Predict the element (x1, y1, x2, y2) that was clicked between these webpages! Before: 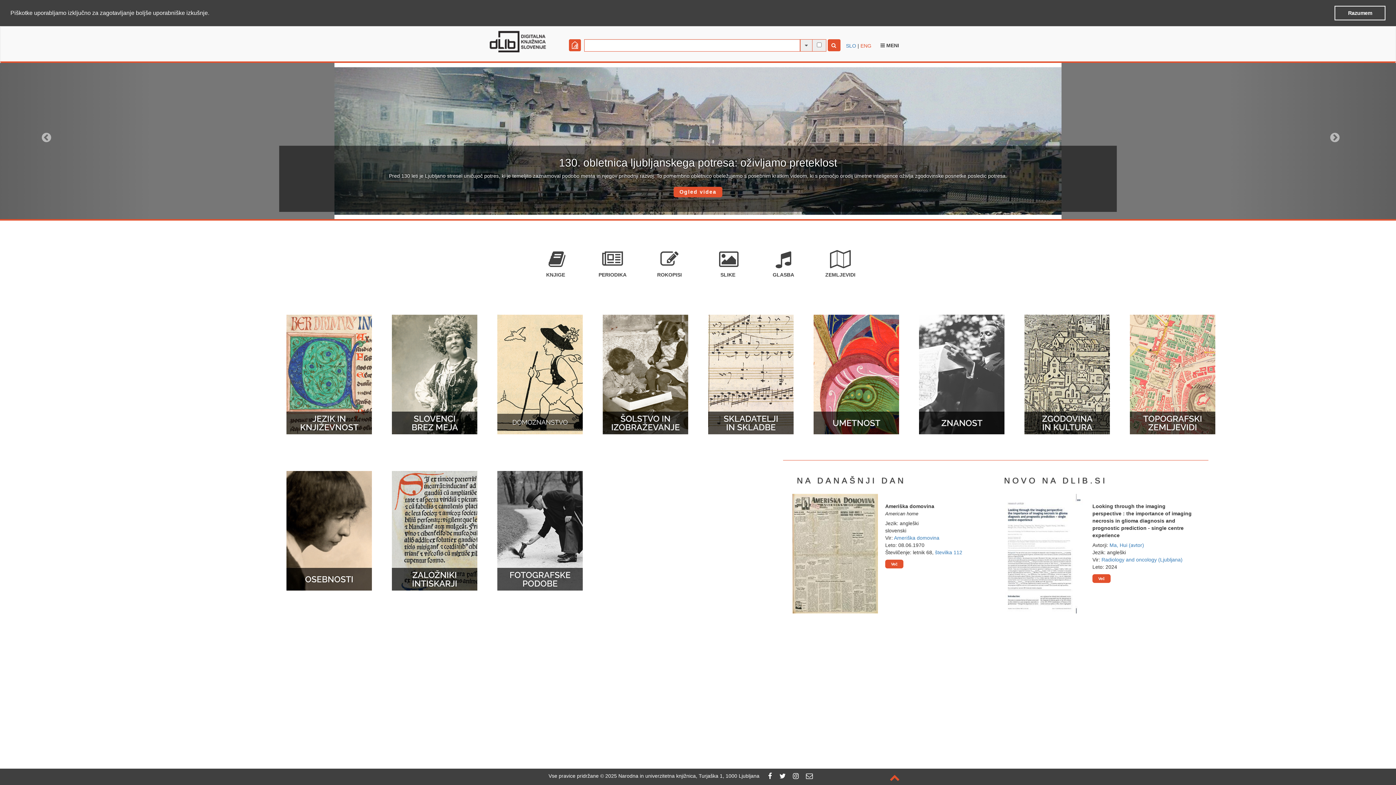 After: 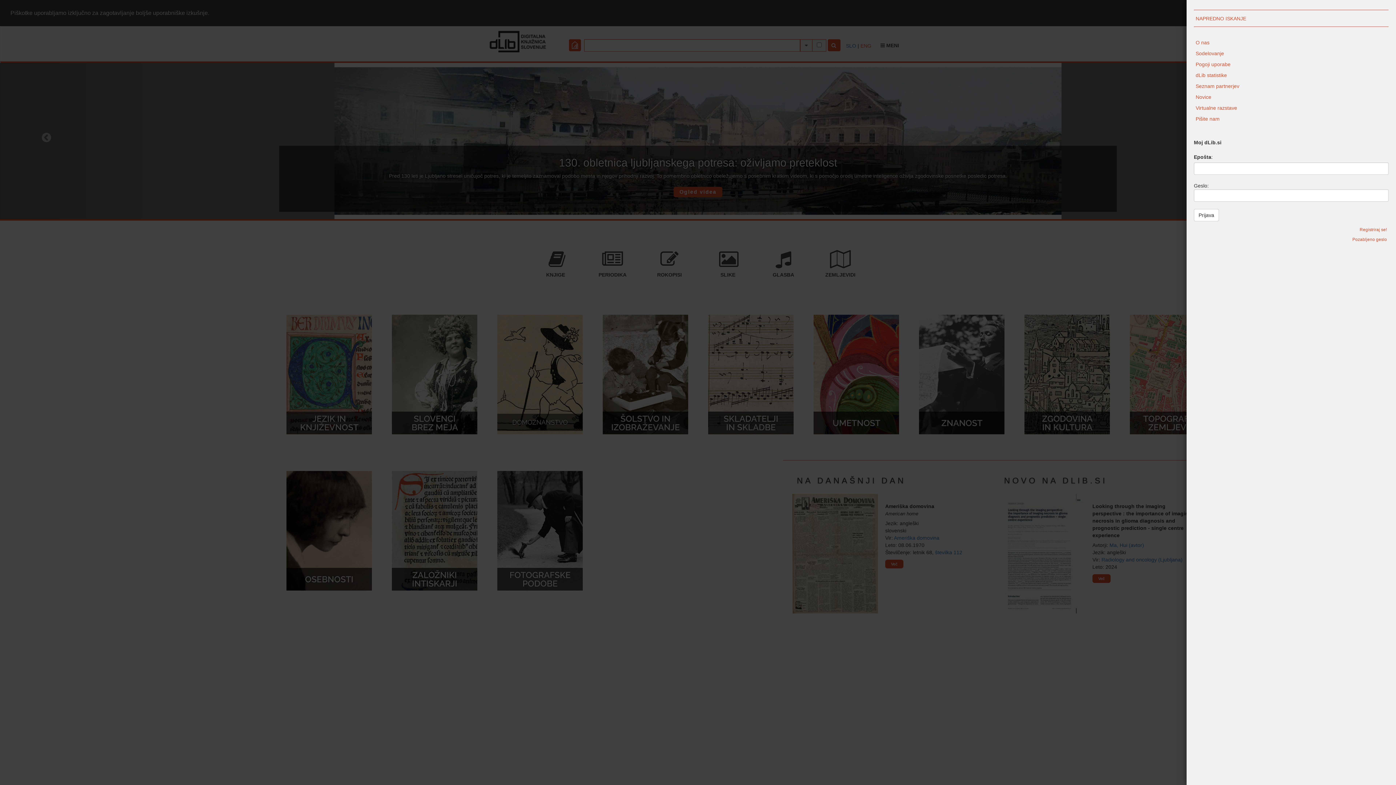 Action: label:  MENI bbox: (876, 39, 904, 51)